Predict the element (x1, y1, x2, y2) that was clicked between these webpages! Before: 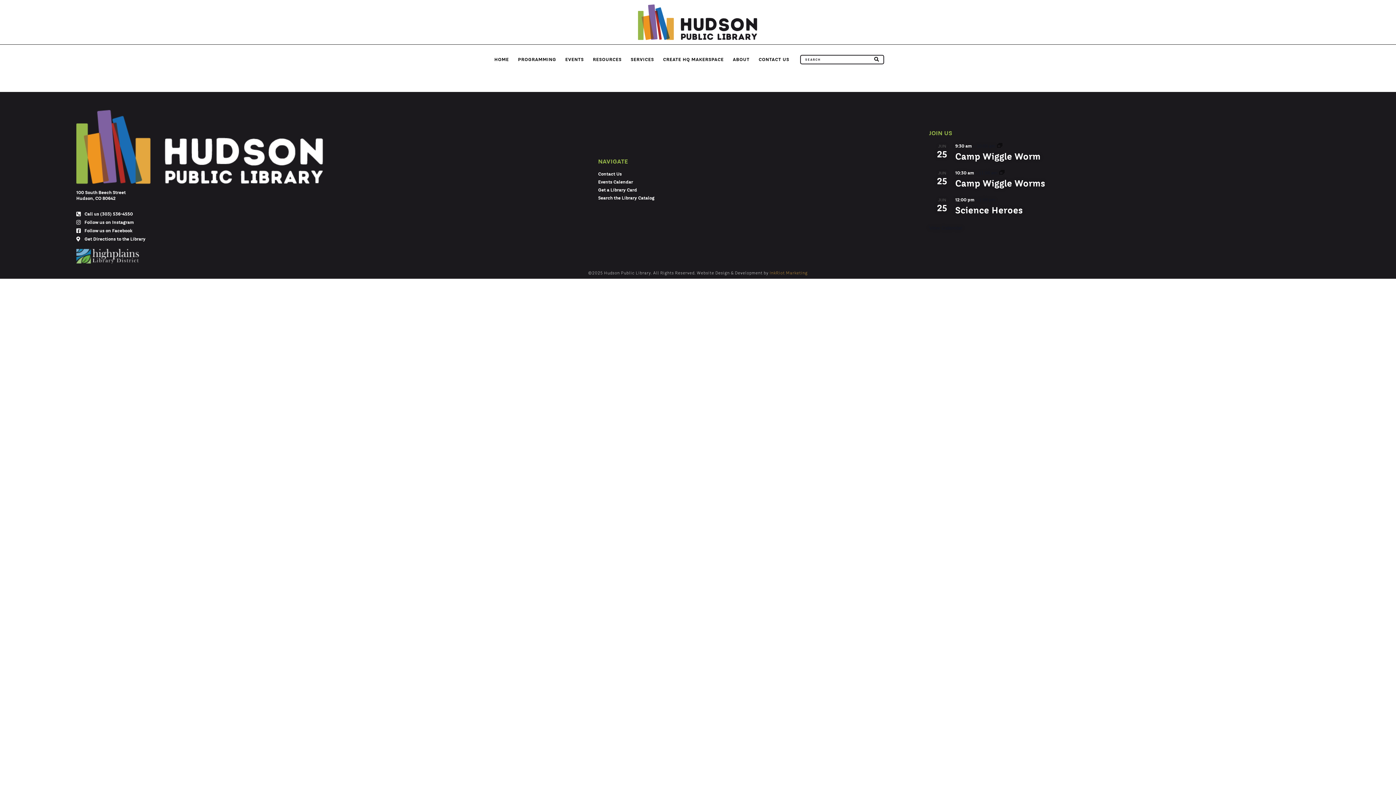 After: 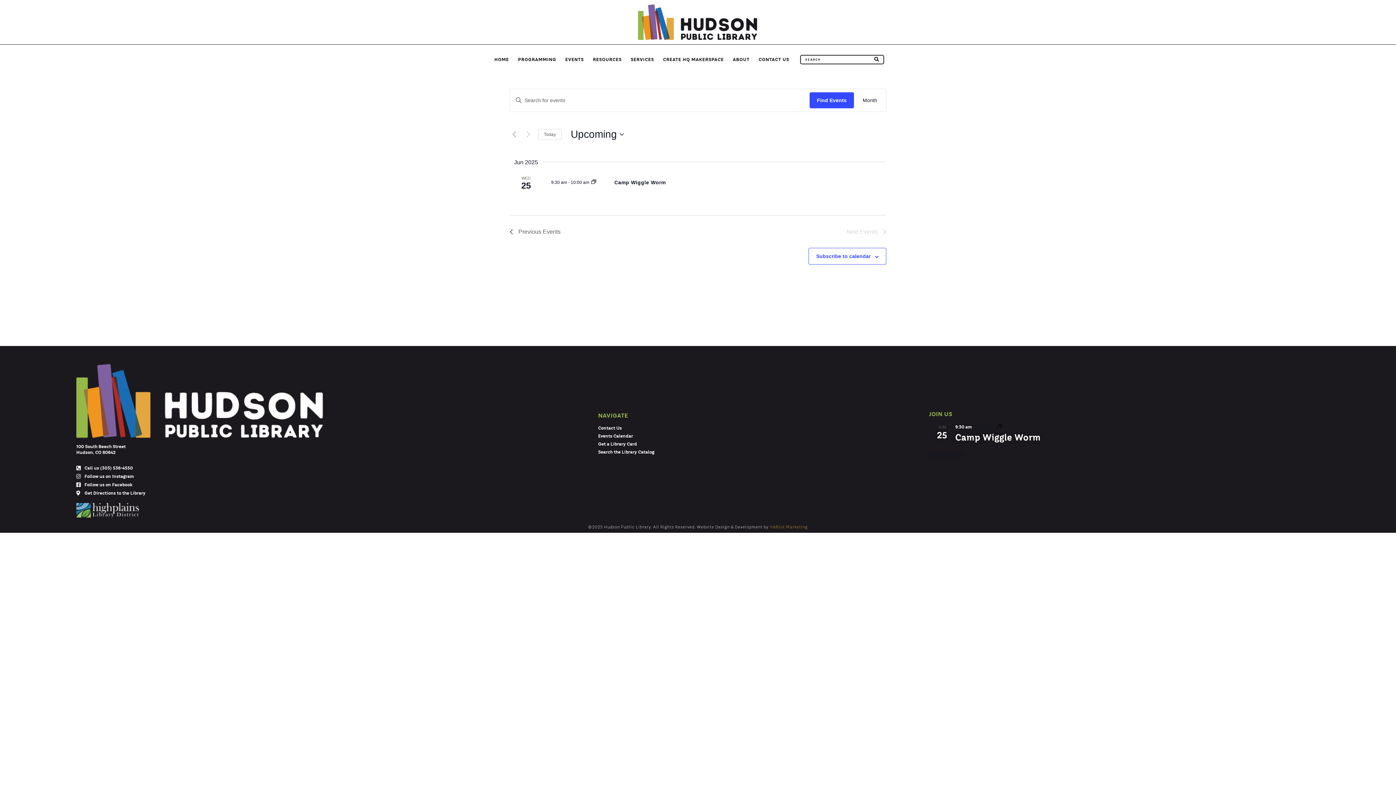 Action: bbox: (997, 143, 1002, 148)